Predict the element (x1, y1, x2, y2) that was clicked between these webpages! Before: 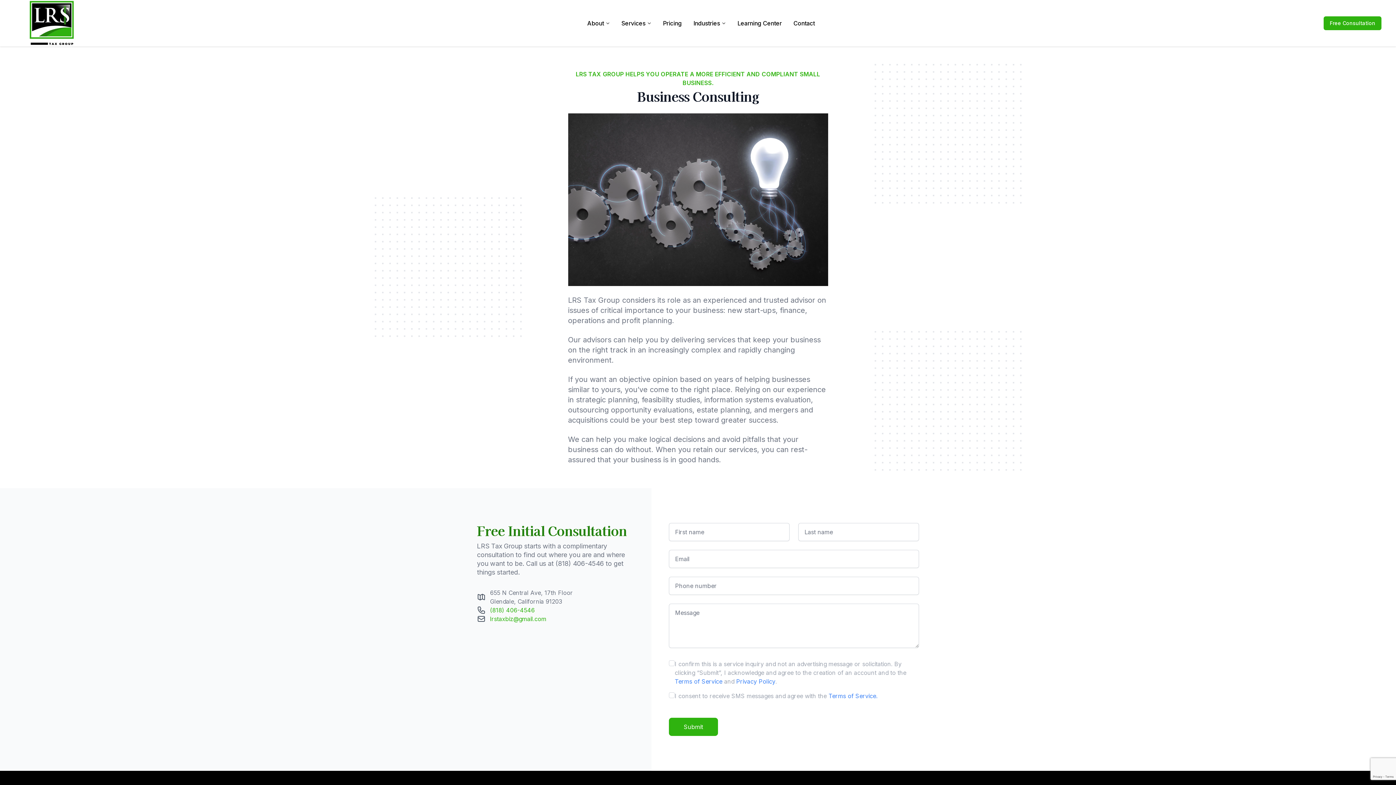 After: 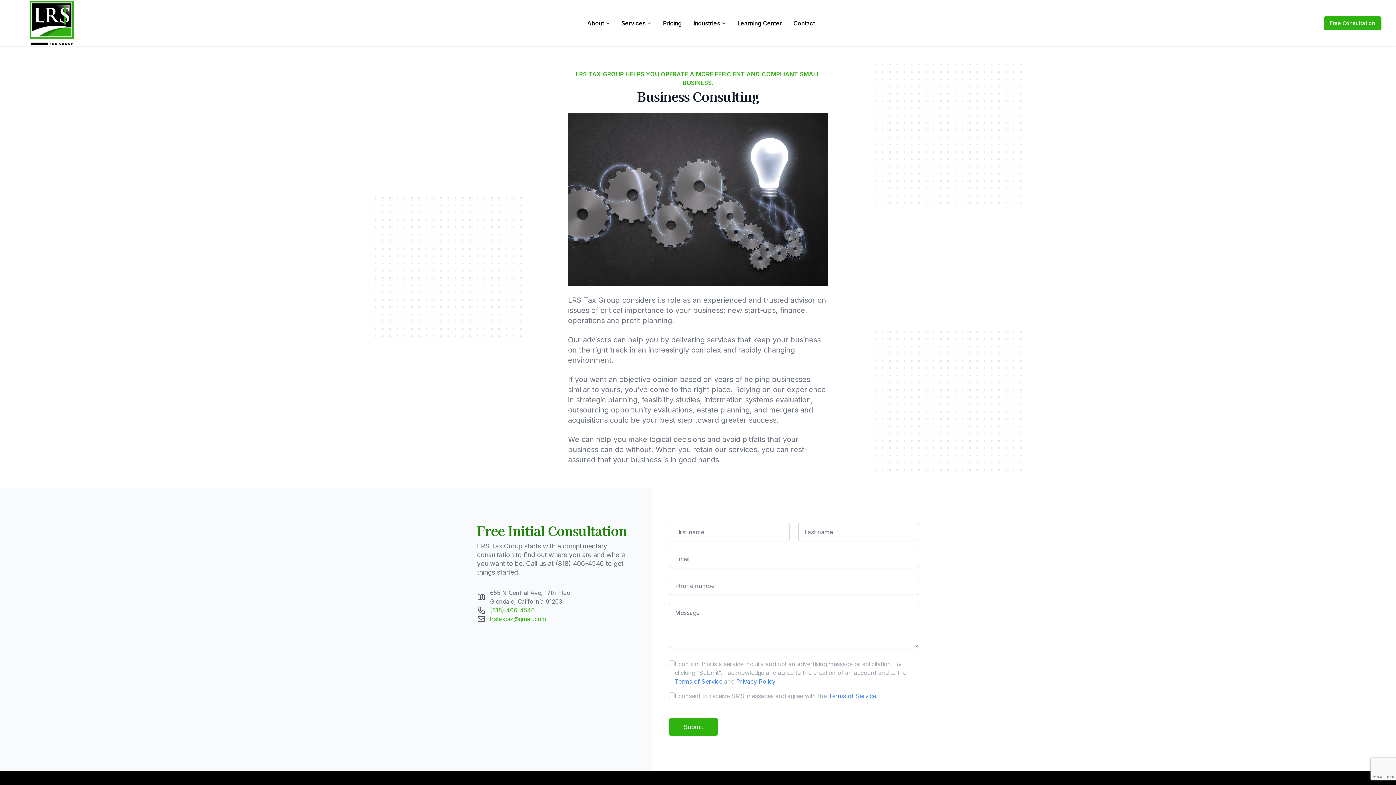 Action: label: (818) 406-4546 bbox: (490, 606, 534, 614)